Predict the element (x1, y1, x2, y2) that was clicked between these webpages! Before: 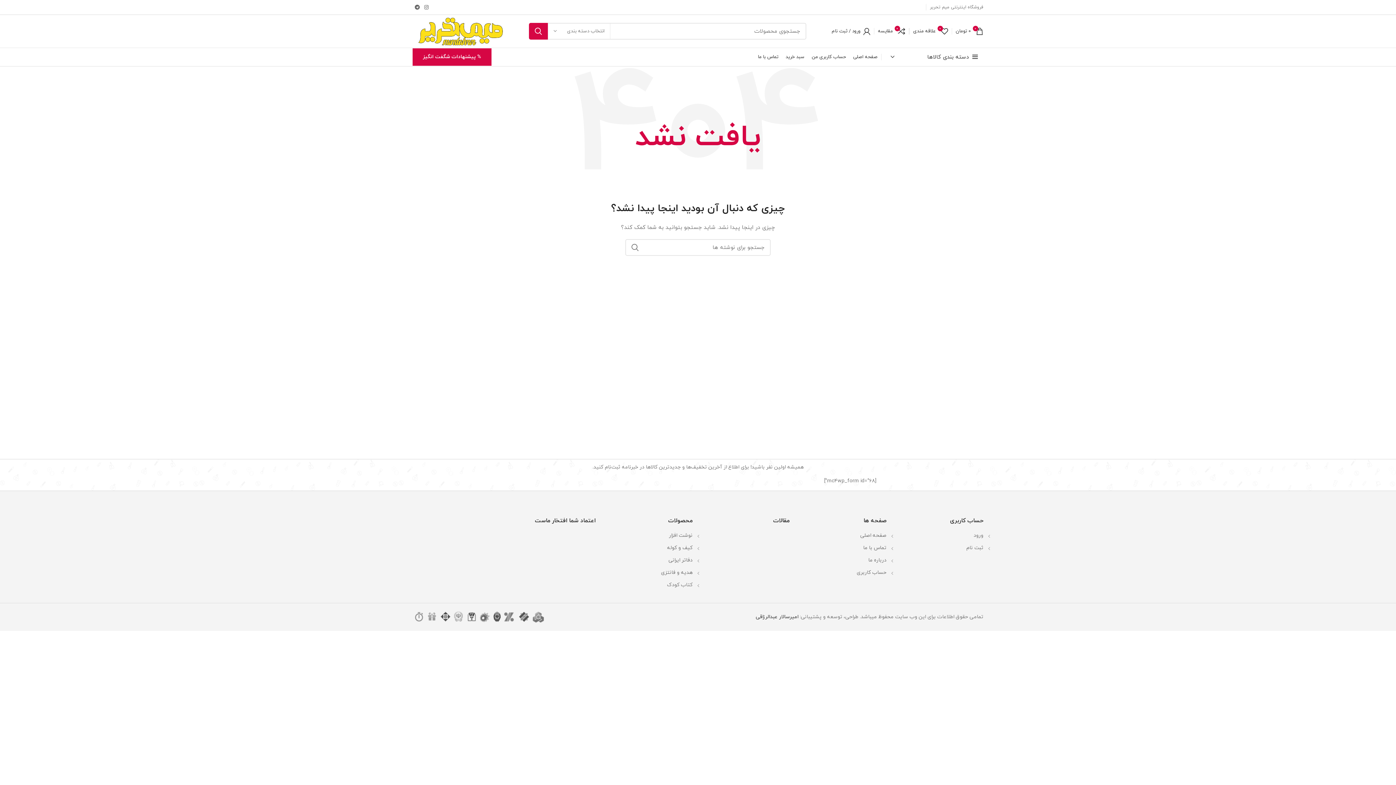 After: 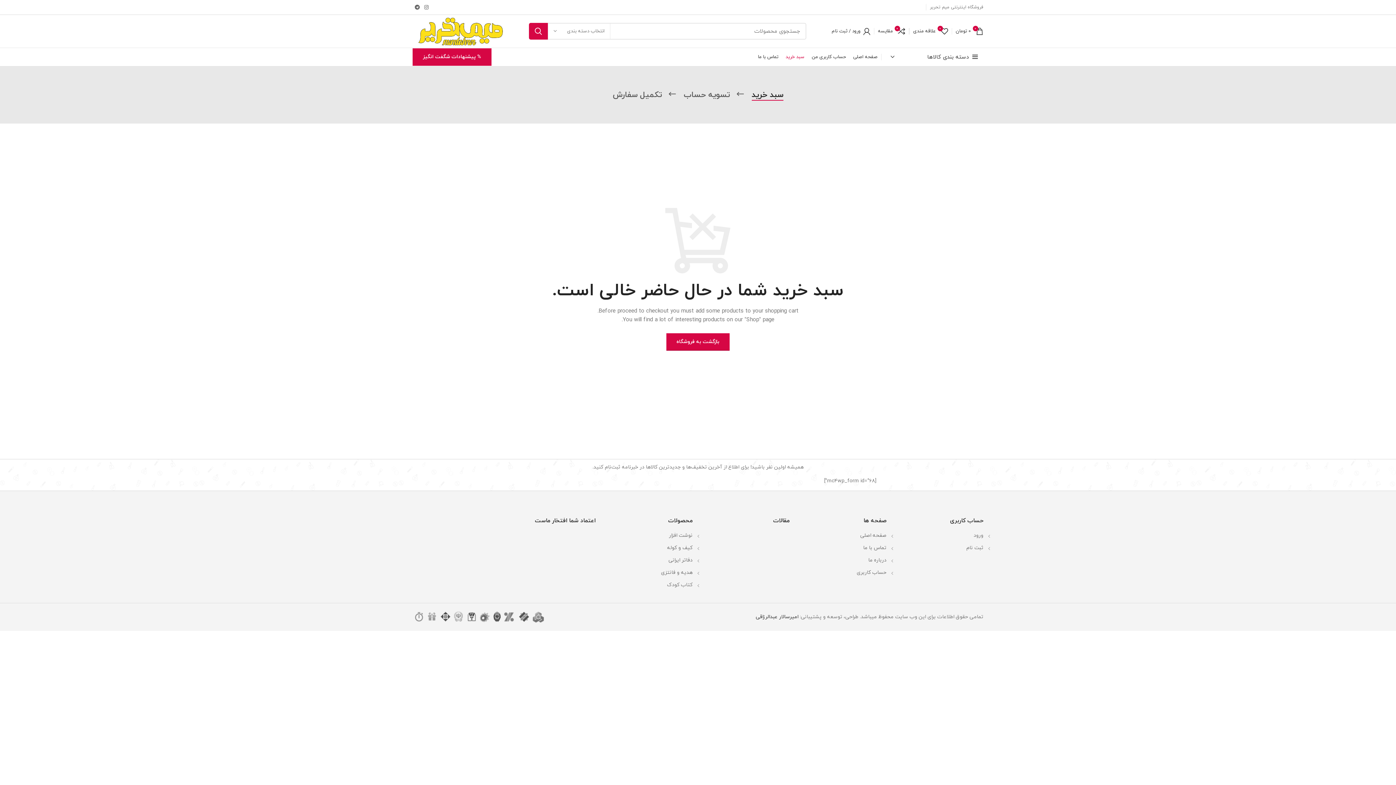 Action: label: سبد خرید bbox: (782, 49, 808, 64)